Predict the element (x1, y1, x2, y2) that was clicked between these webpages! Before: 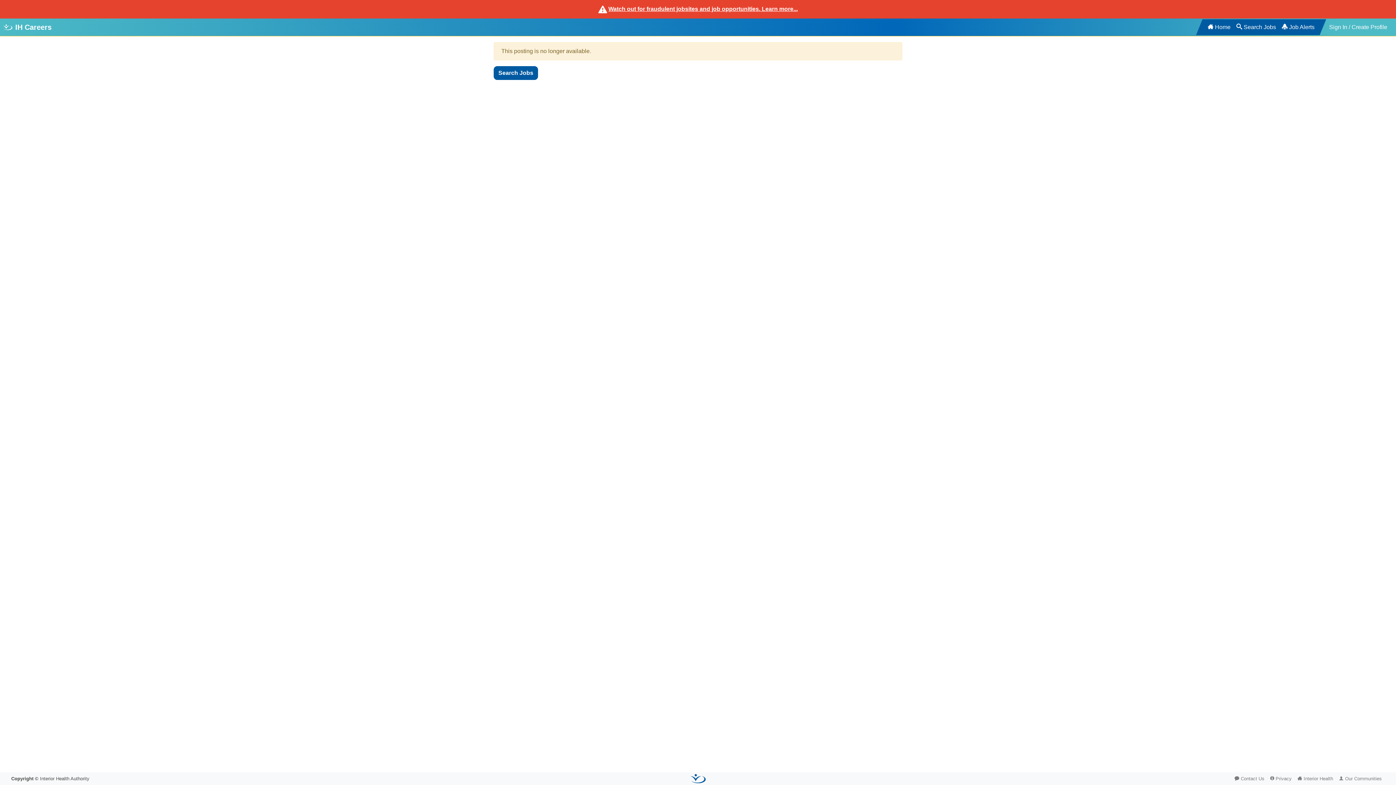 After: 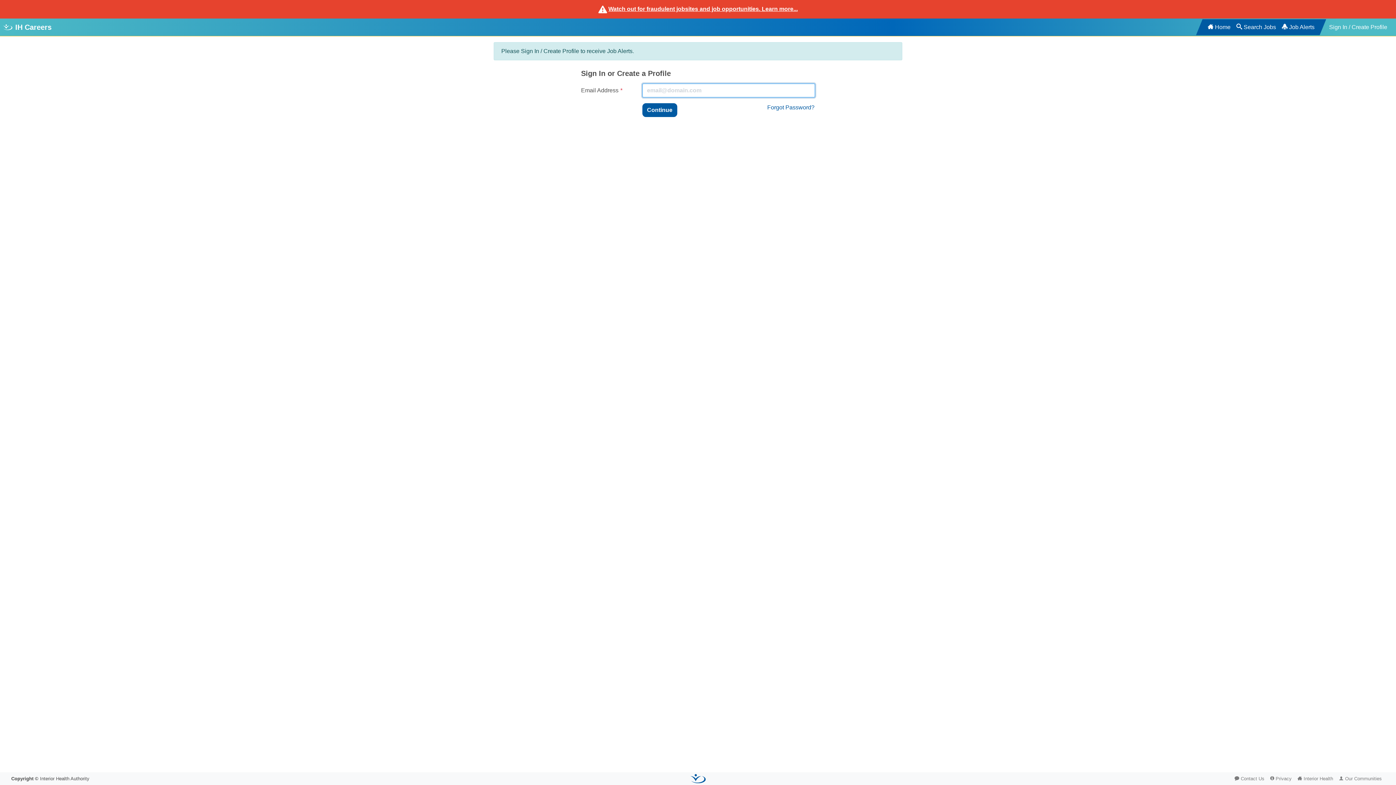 Action: bbox: (1279, 19, 1317, 35) label: Job Alerts